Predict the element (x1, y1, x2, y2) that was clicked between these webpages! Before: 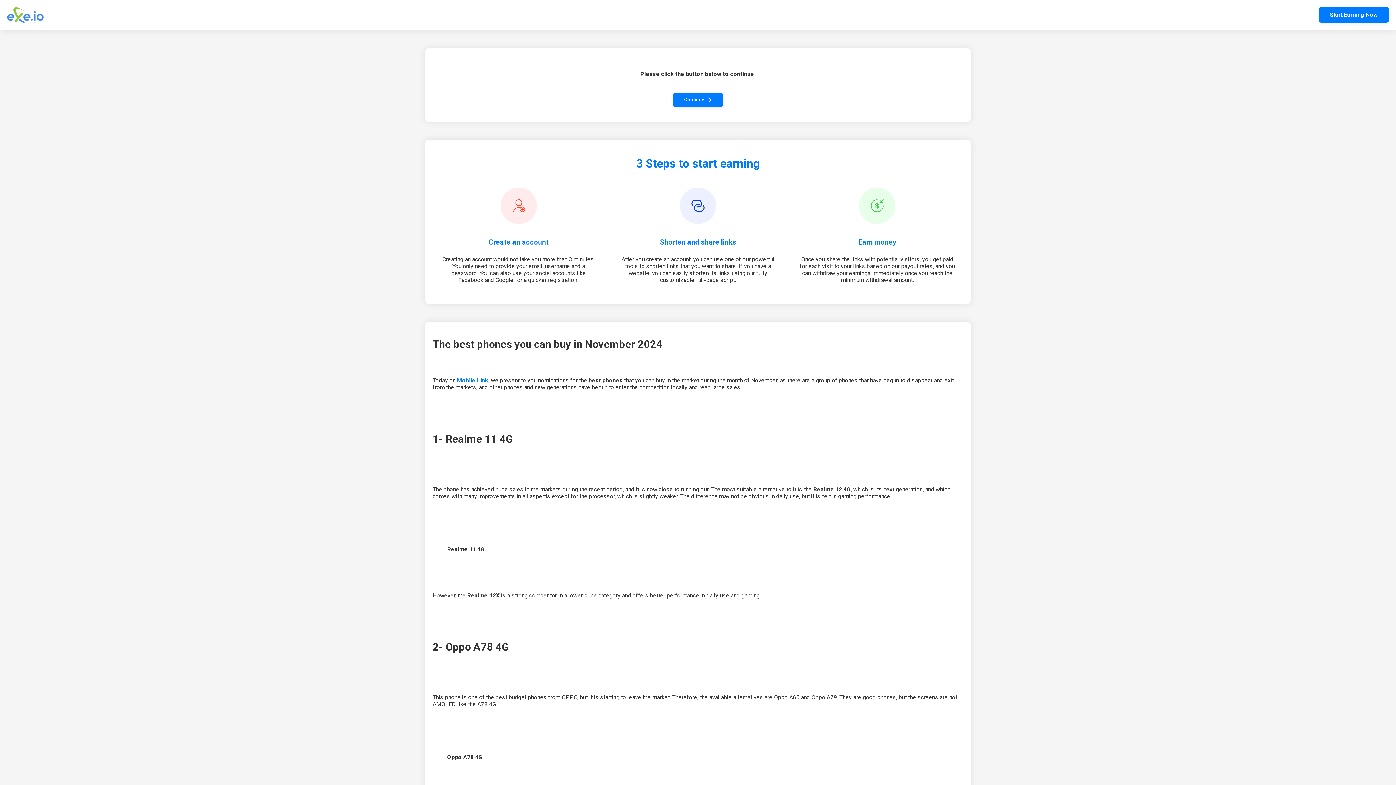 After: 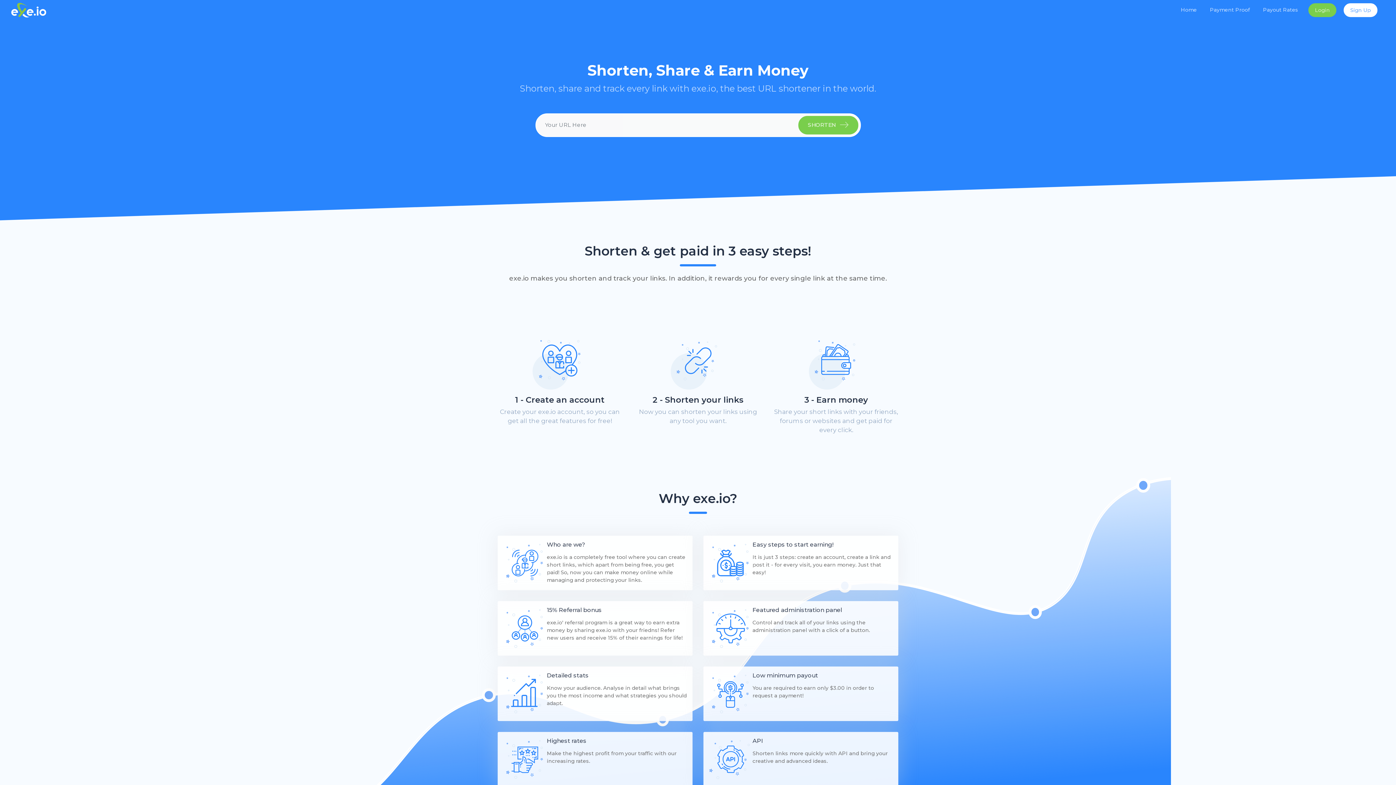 Action: label: Start Earning Now bbox: (1319, 7, 1389, 22)